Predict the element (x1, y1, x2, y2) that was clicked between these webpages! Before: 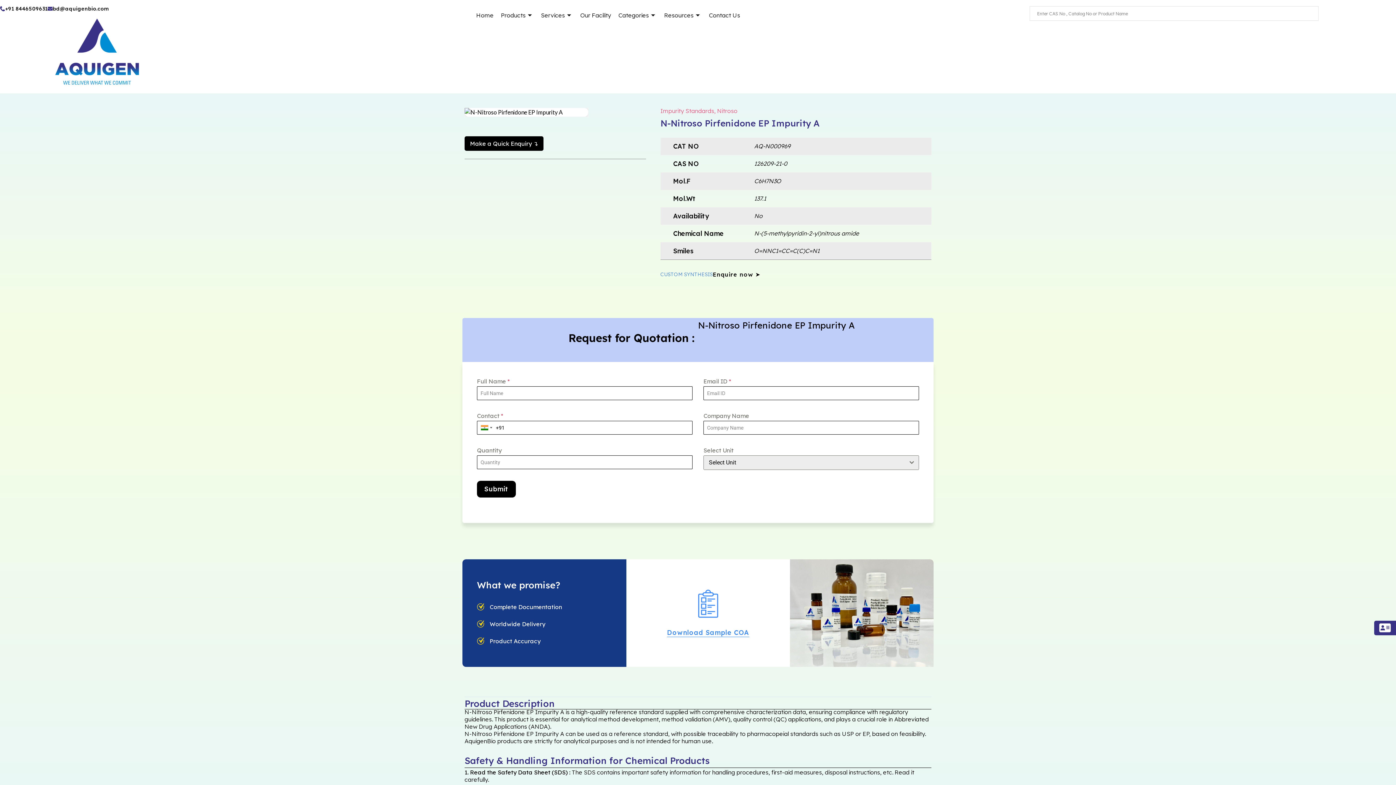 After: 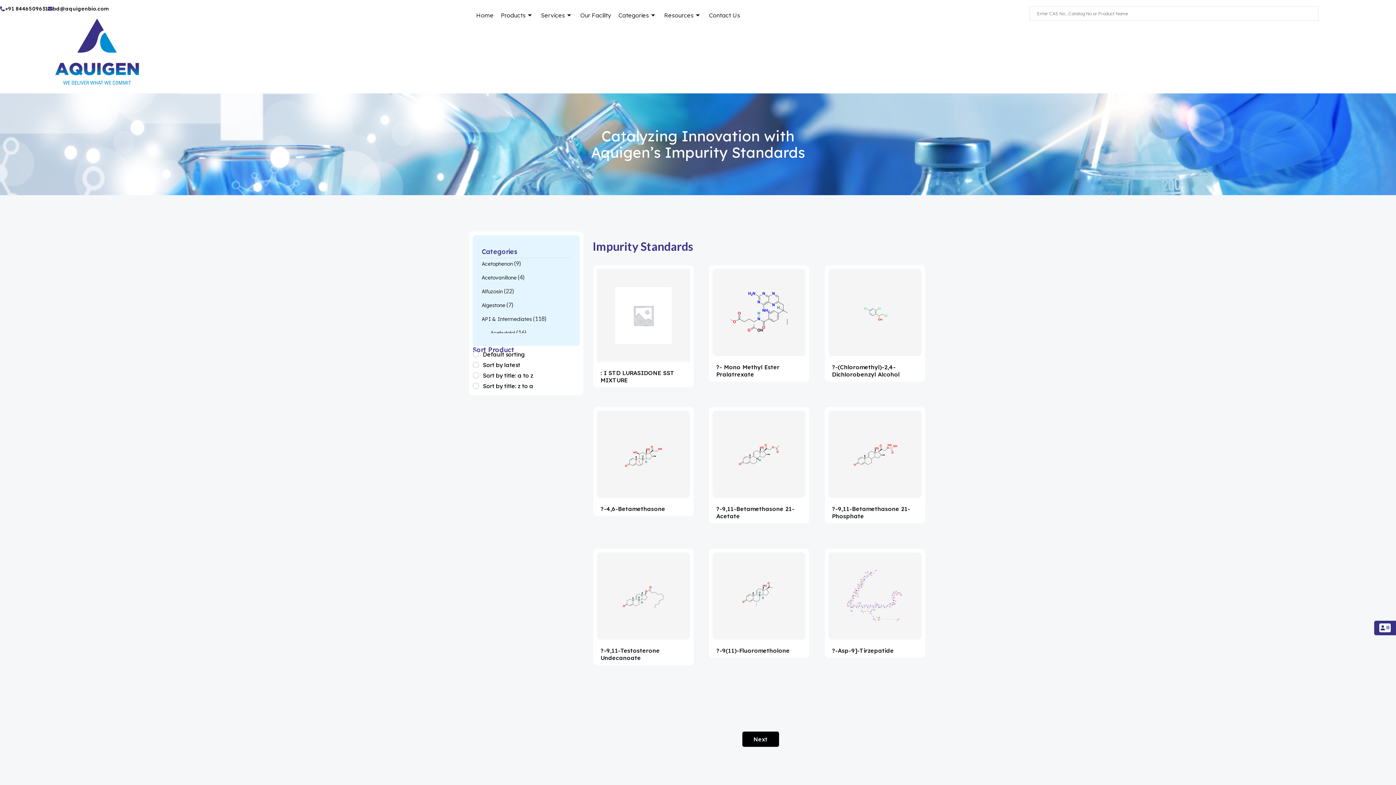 Action: label: Impurity Standards bbox: (660, 107, 714, 114)